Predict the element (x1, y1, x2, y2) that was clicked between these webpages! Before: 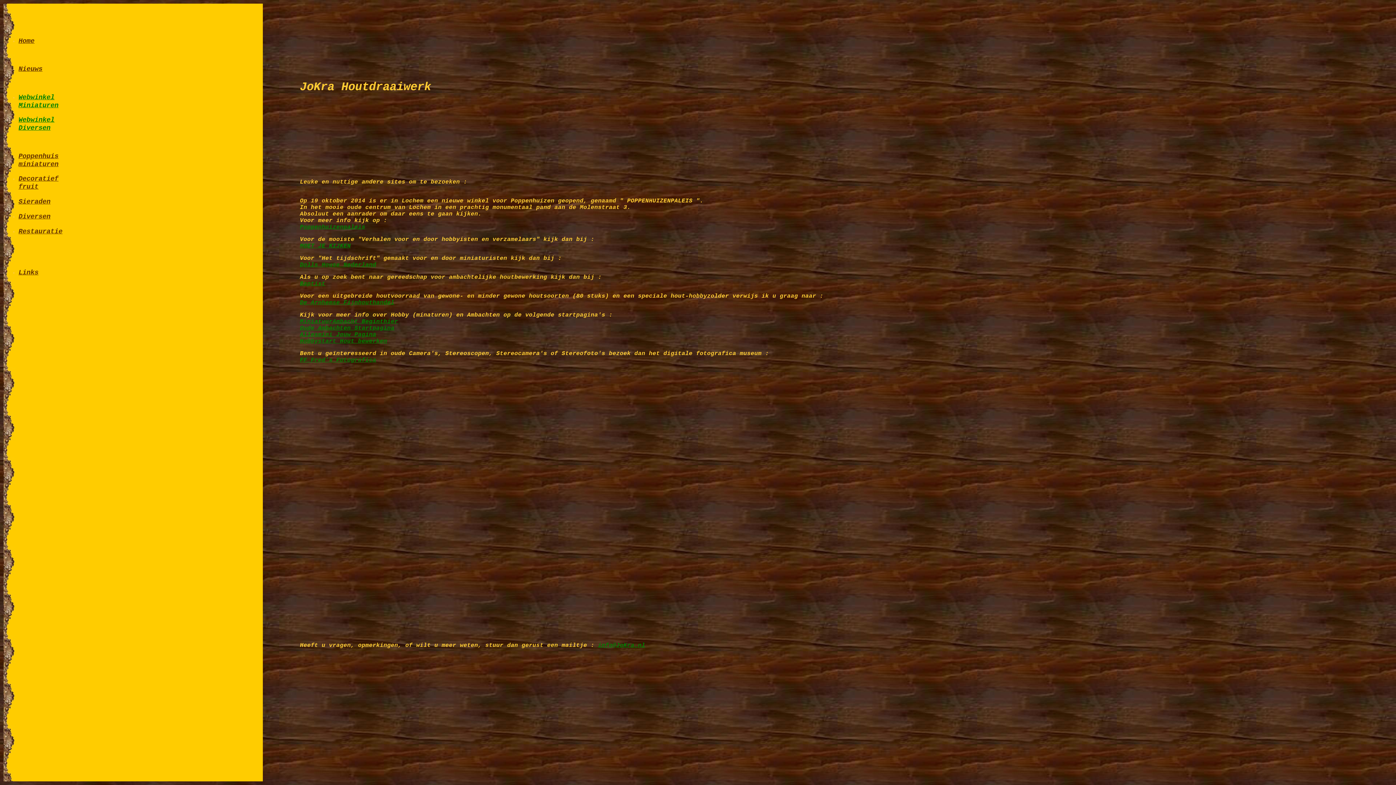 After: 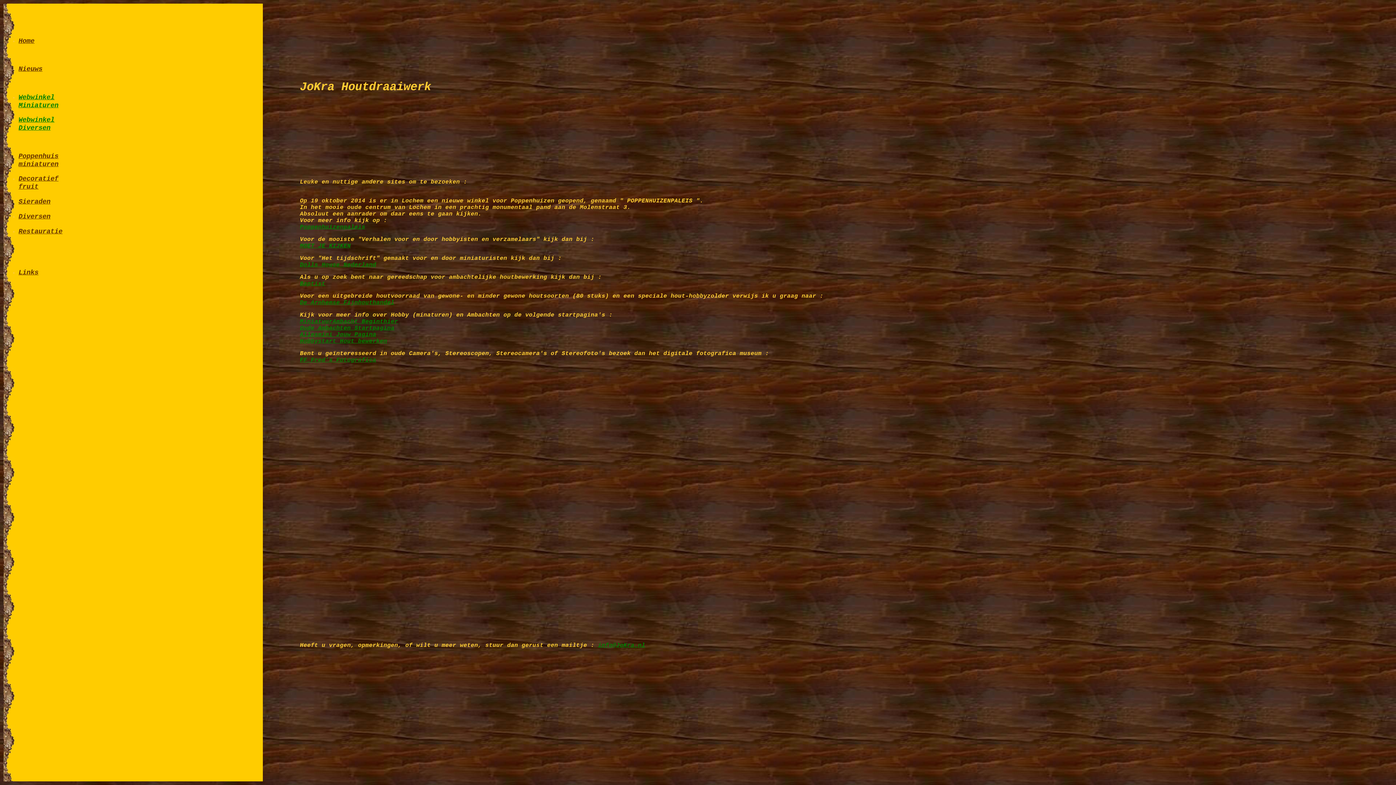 Action: label: Webwinkel
Miniaturen bbox: (18, 93, 58, 109)